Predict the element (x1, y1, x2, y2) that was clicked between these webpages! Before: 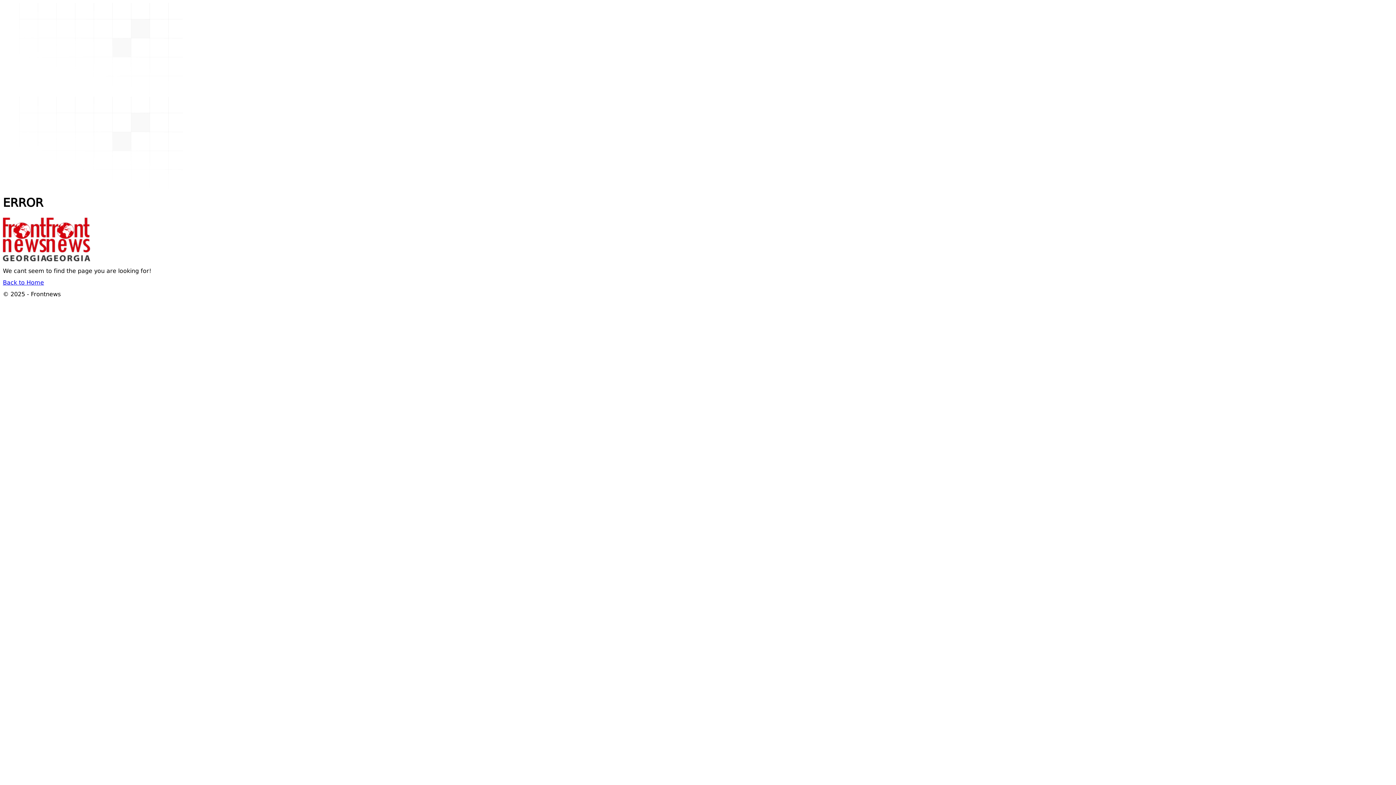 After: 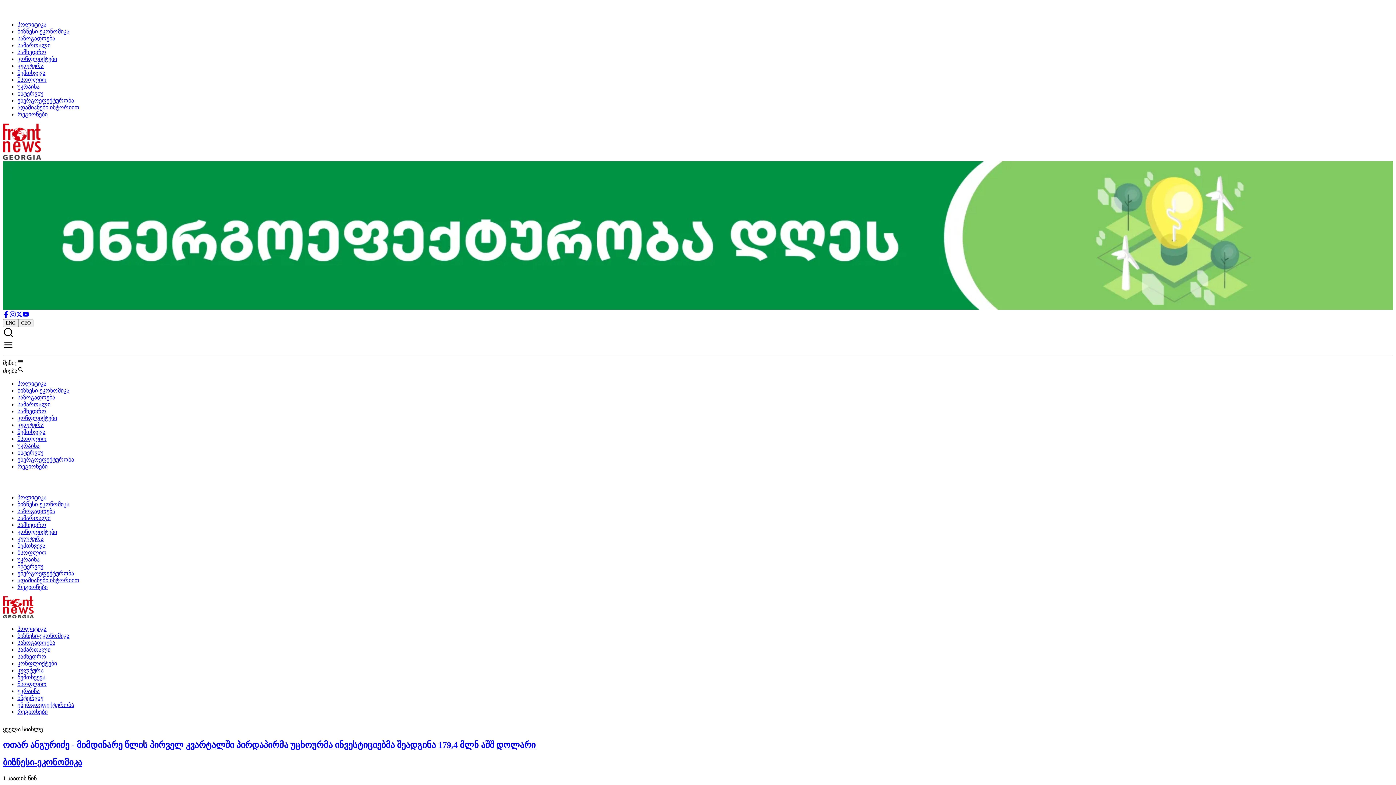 Action: bbox: (2, 280, 44, 286) label: Back to Home